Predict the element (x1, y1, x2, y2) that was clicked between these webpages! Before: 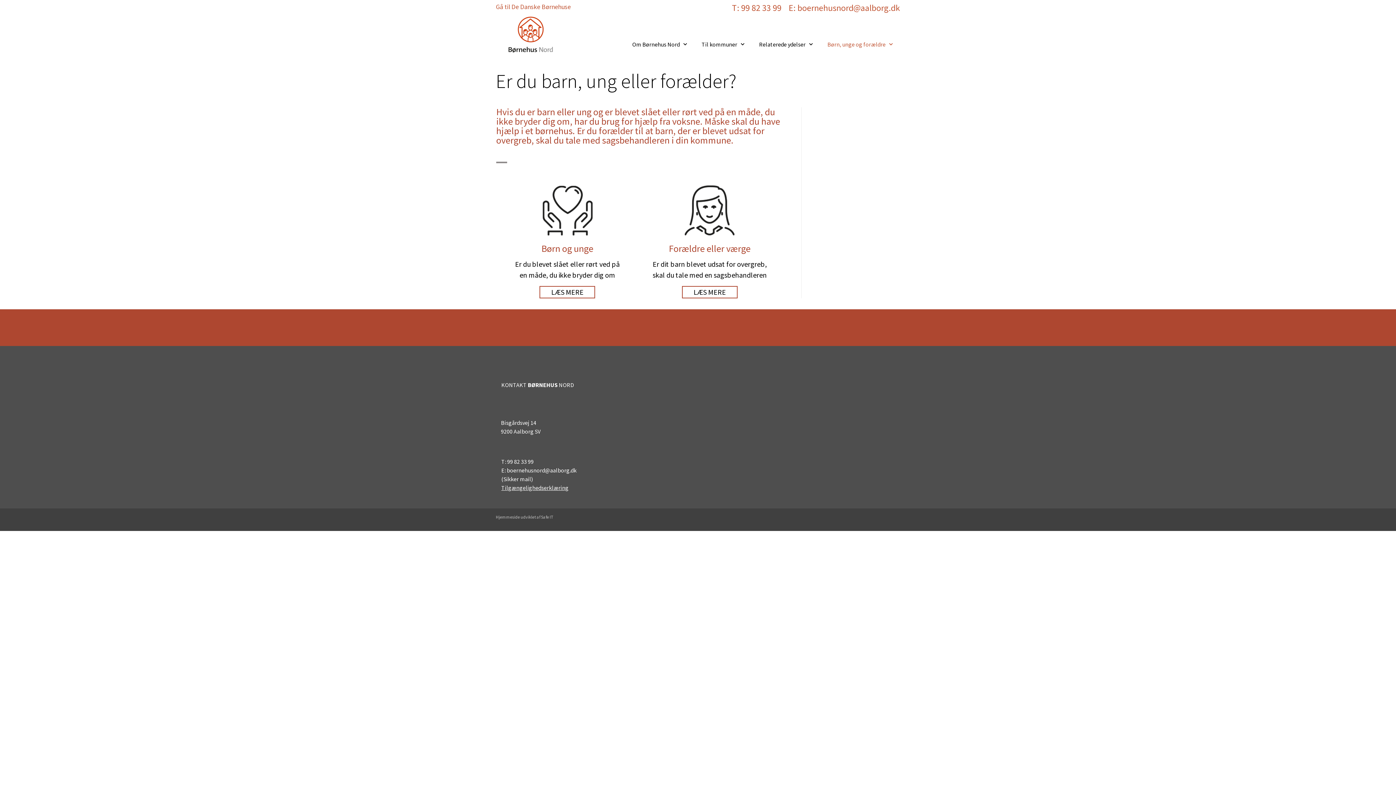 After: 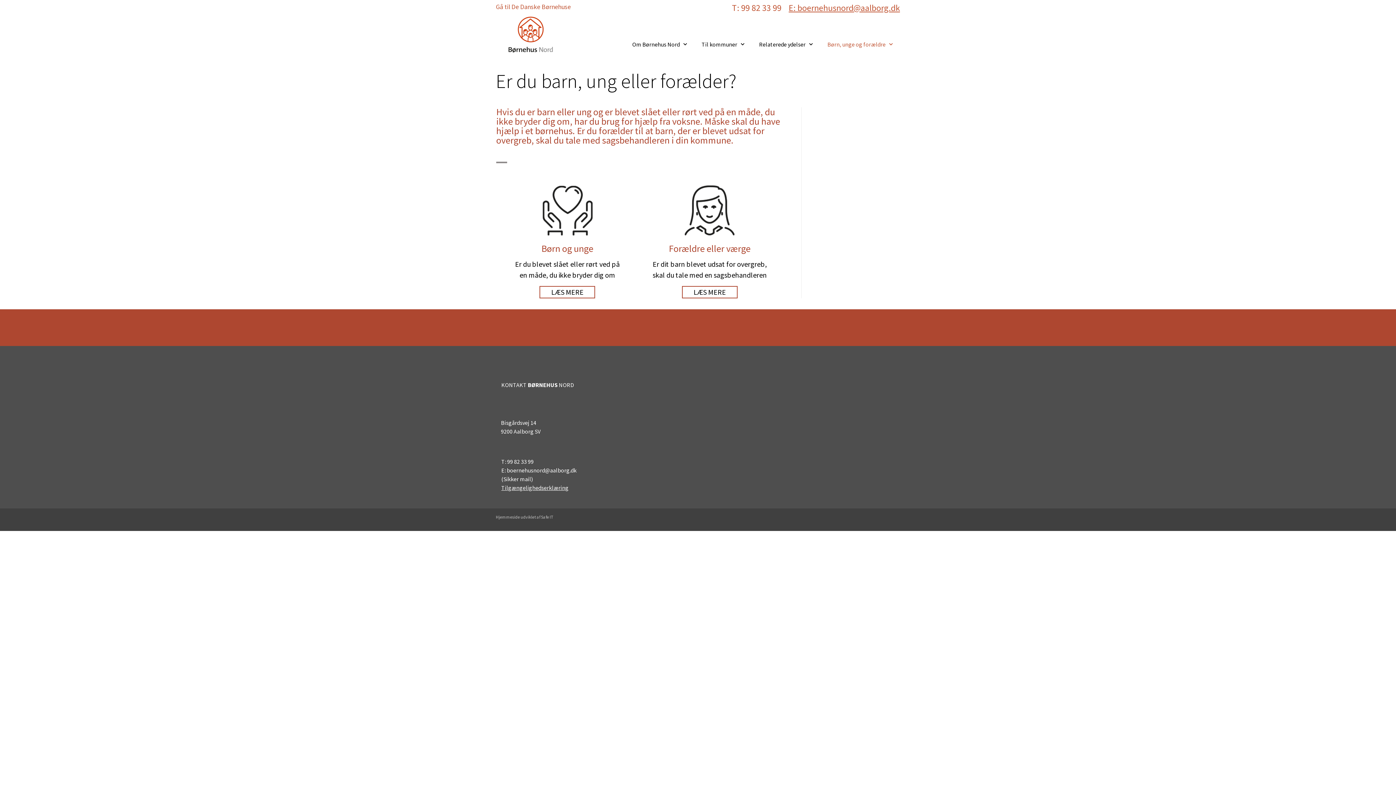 Action: label: E: boernehusnord@aalborg.dk bbox: (788, 2, 900, 13)